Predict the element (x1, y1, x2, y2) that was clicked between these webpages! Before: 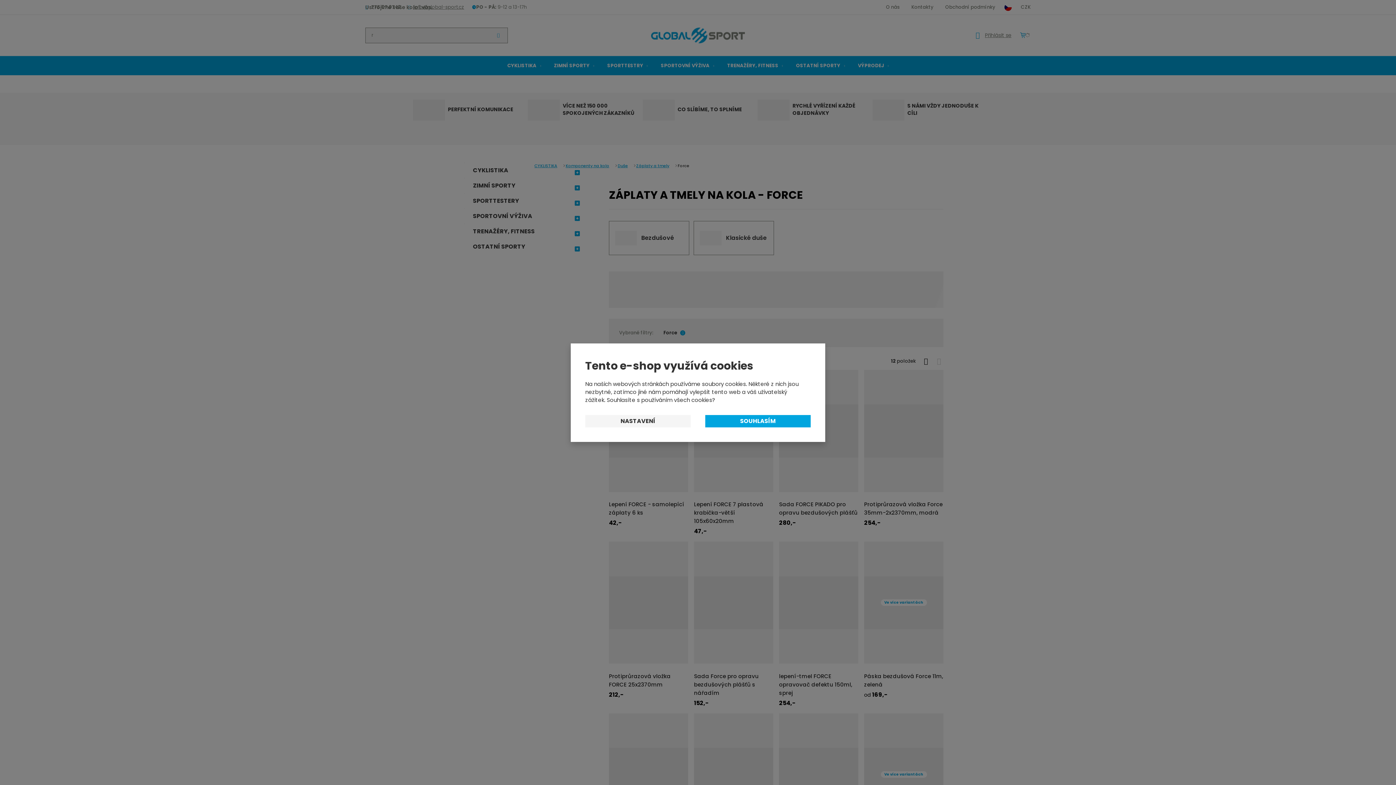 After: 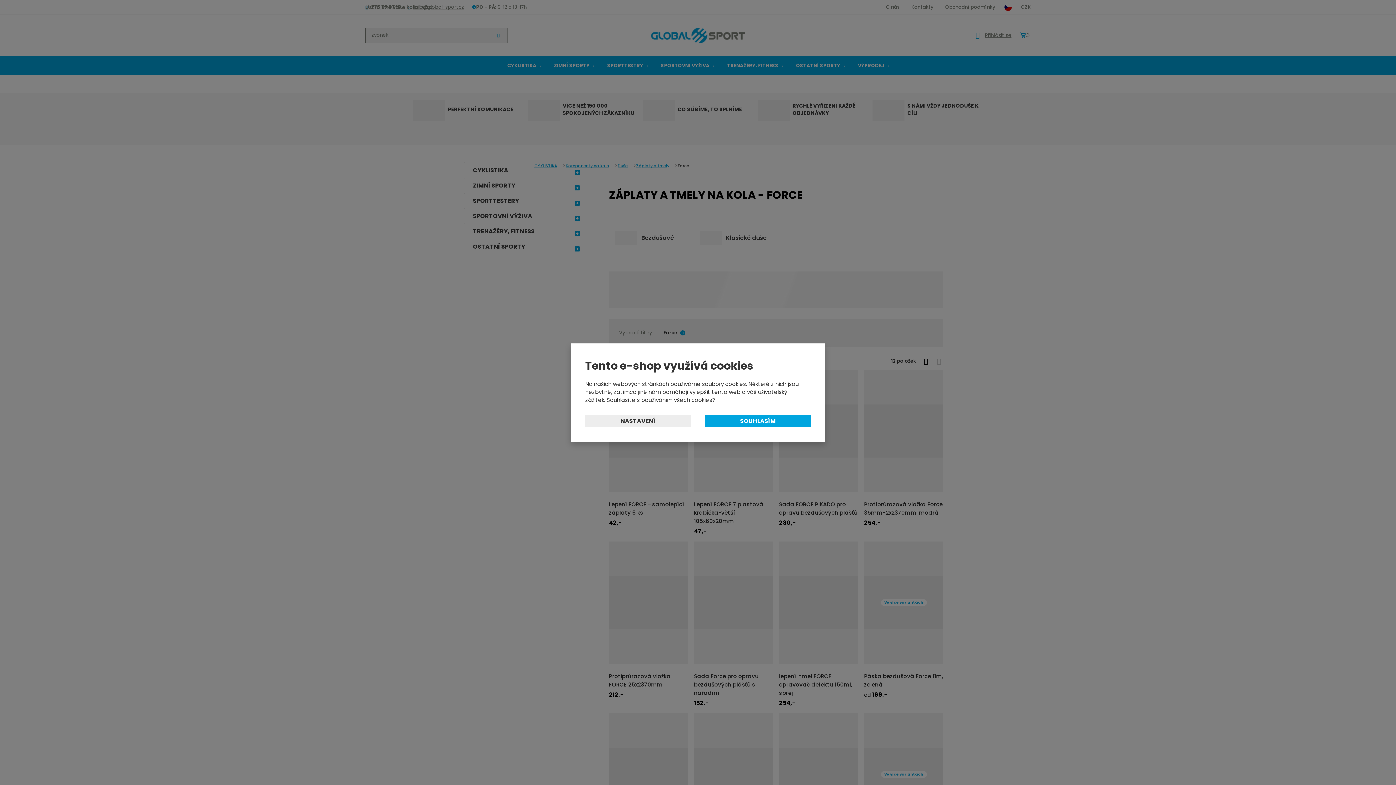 Action: bbox: (585, 415, 690, 427) label: NASTAVENÍ